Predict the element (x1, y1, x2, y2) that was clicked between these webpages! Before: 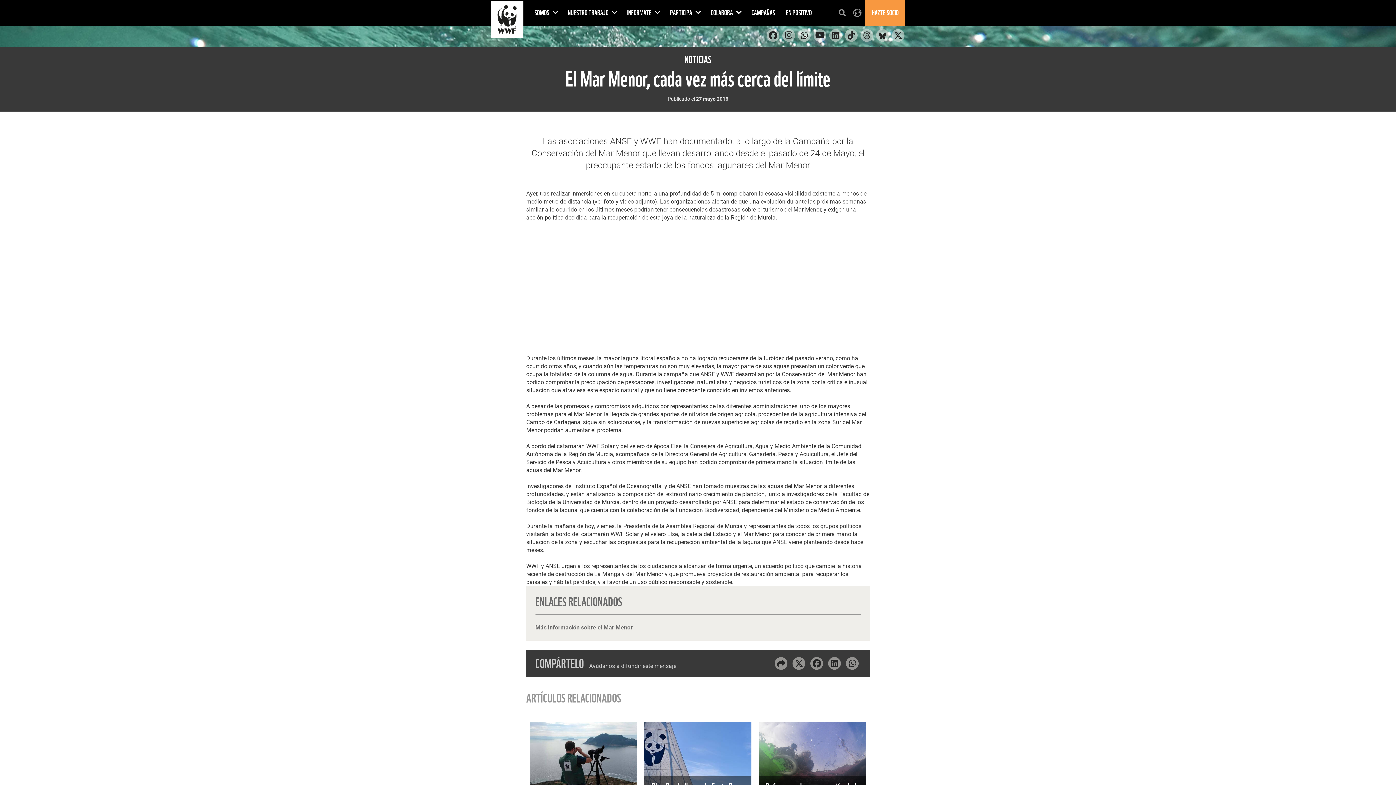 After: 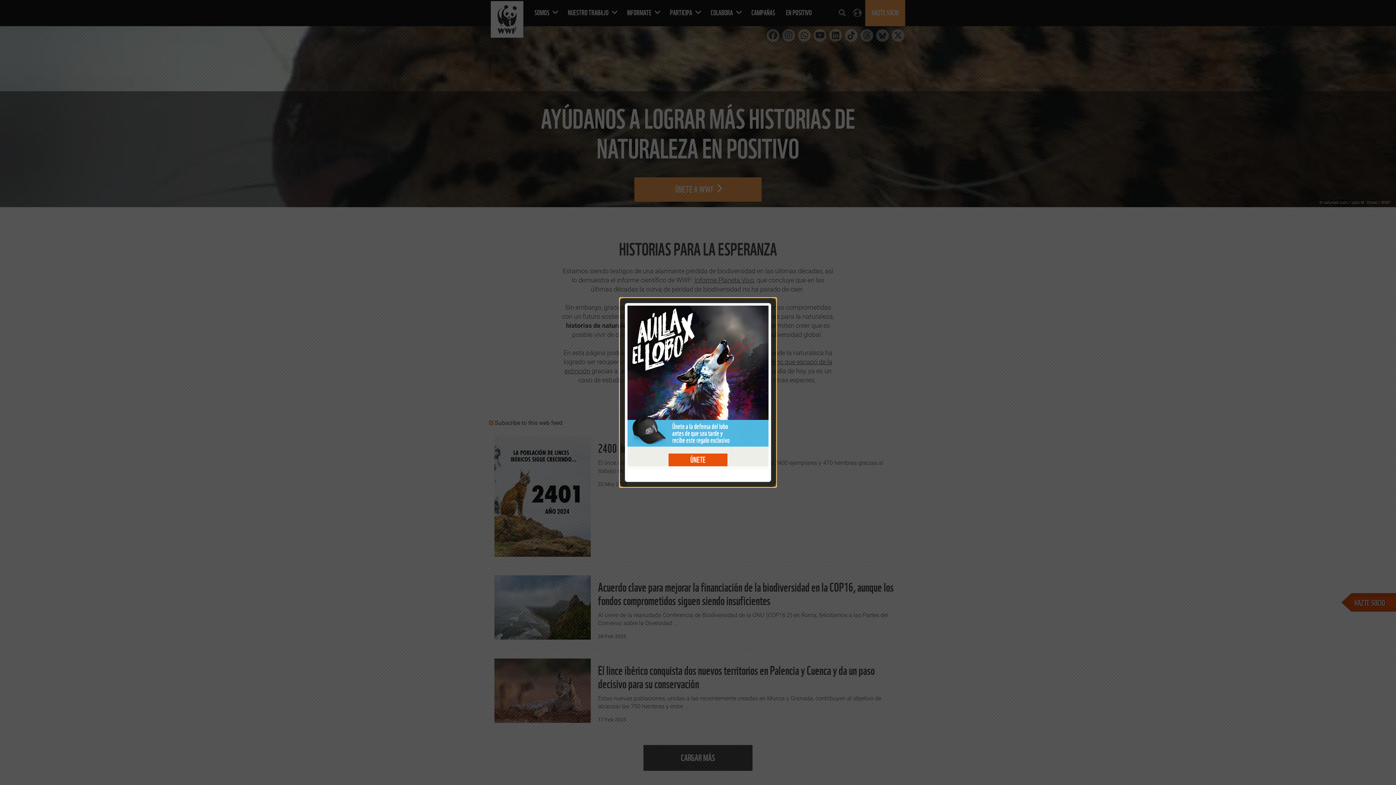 Action: label: EN POSITIVO bbox: (780, 0, 817, 26)